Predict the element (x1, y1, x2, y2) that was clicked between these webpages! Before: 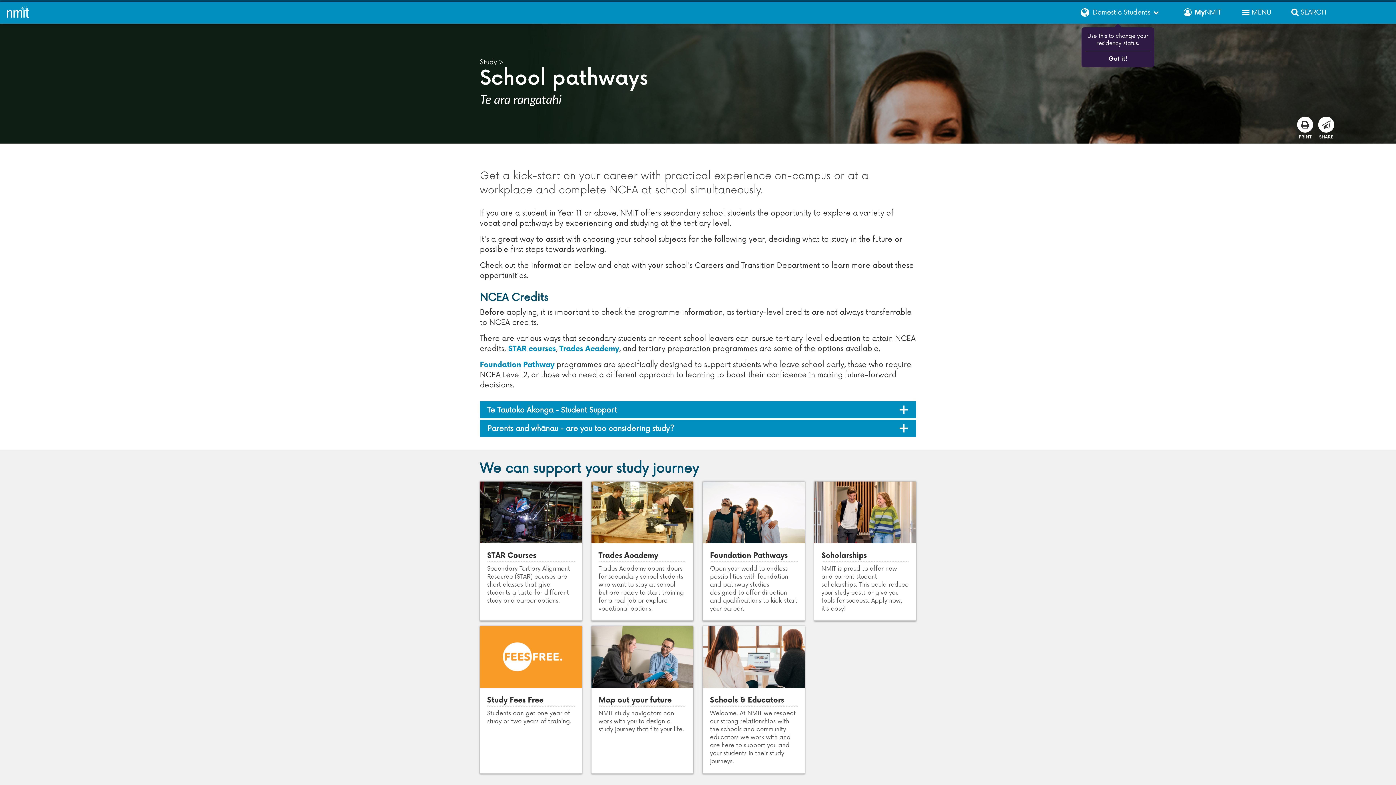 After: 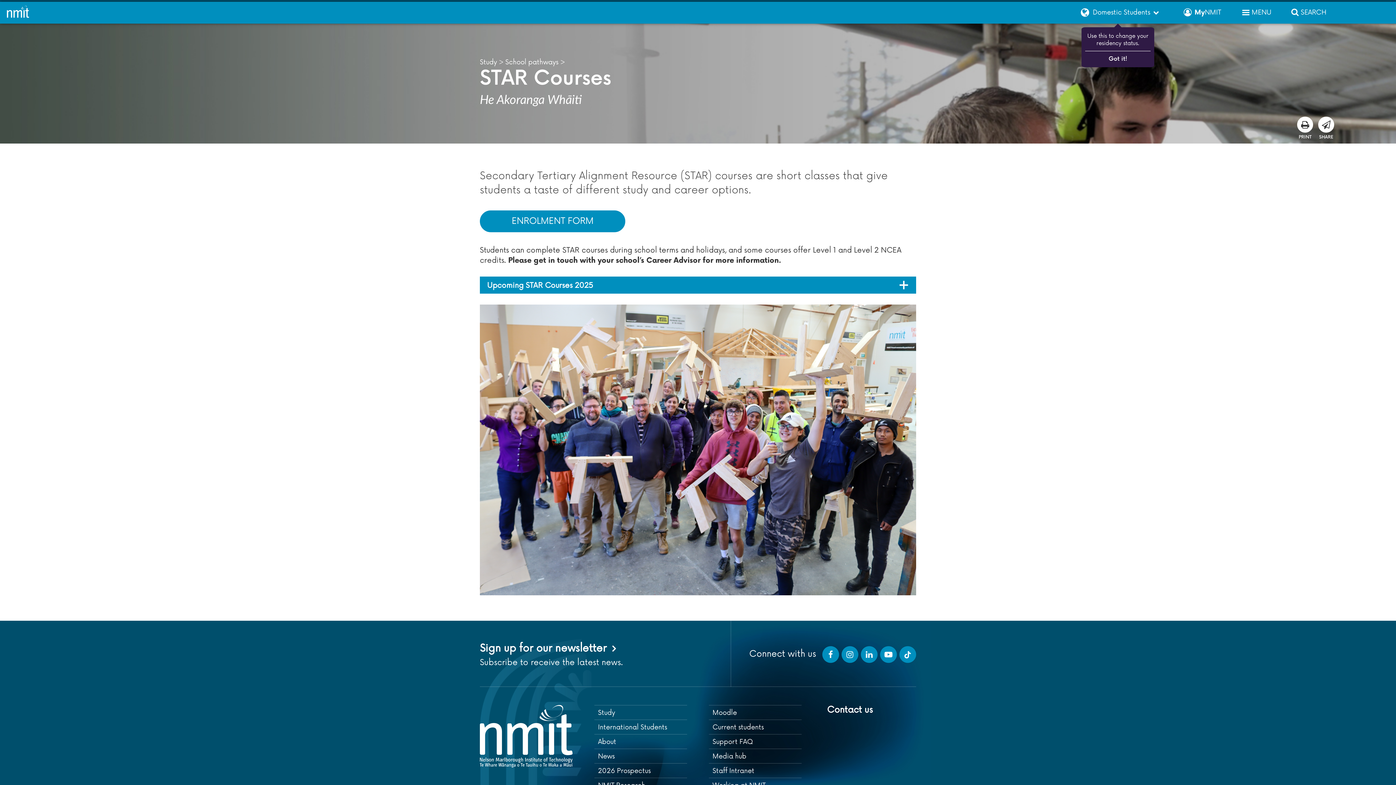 Action: bbox: (508, 344, 556, 353) label: STAR courses